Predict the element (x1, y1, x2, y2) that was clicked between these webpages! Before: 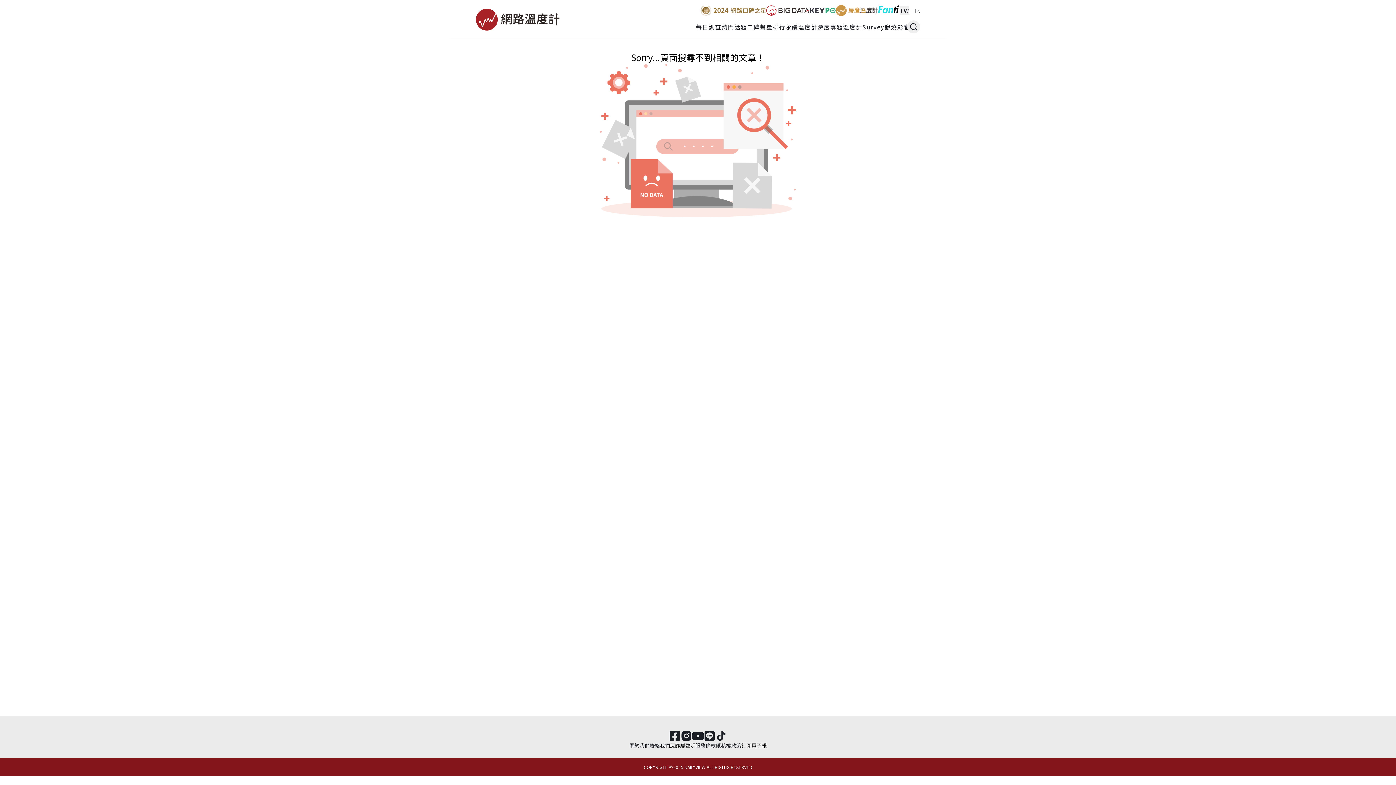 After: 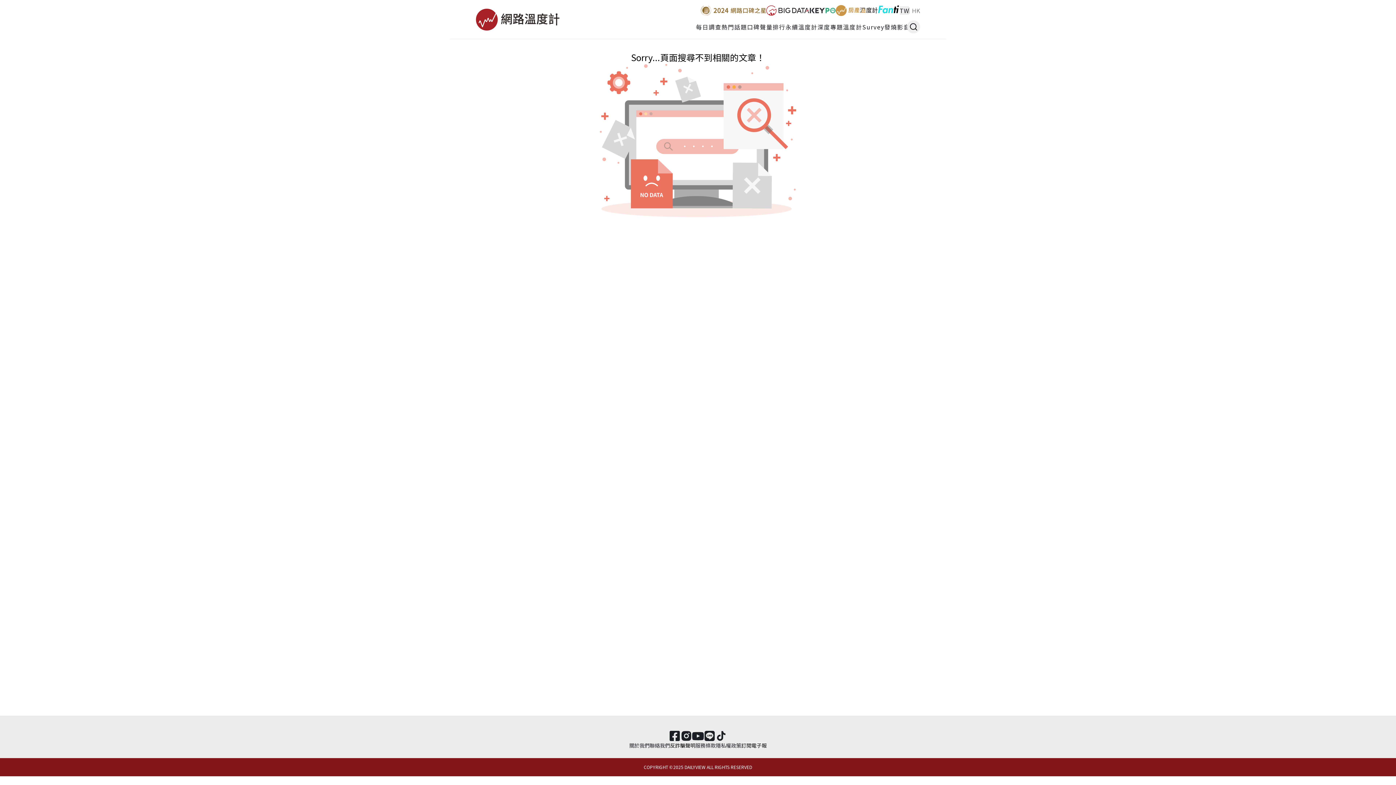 Action: bbox: (704, 730, 715, 742)